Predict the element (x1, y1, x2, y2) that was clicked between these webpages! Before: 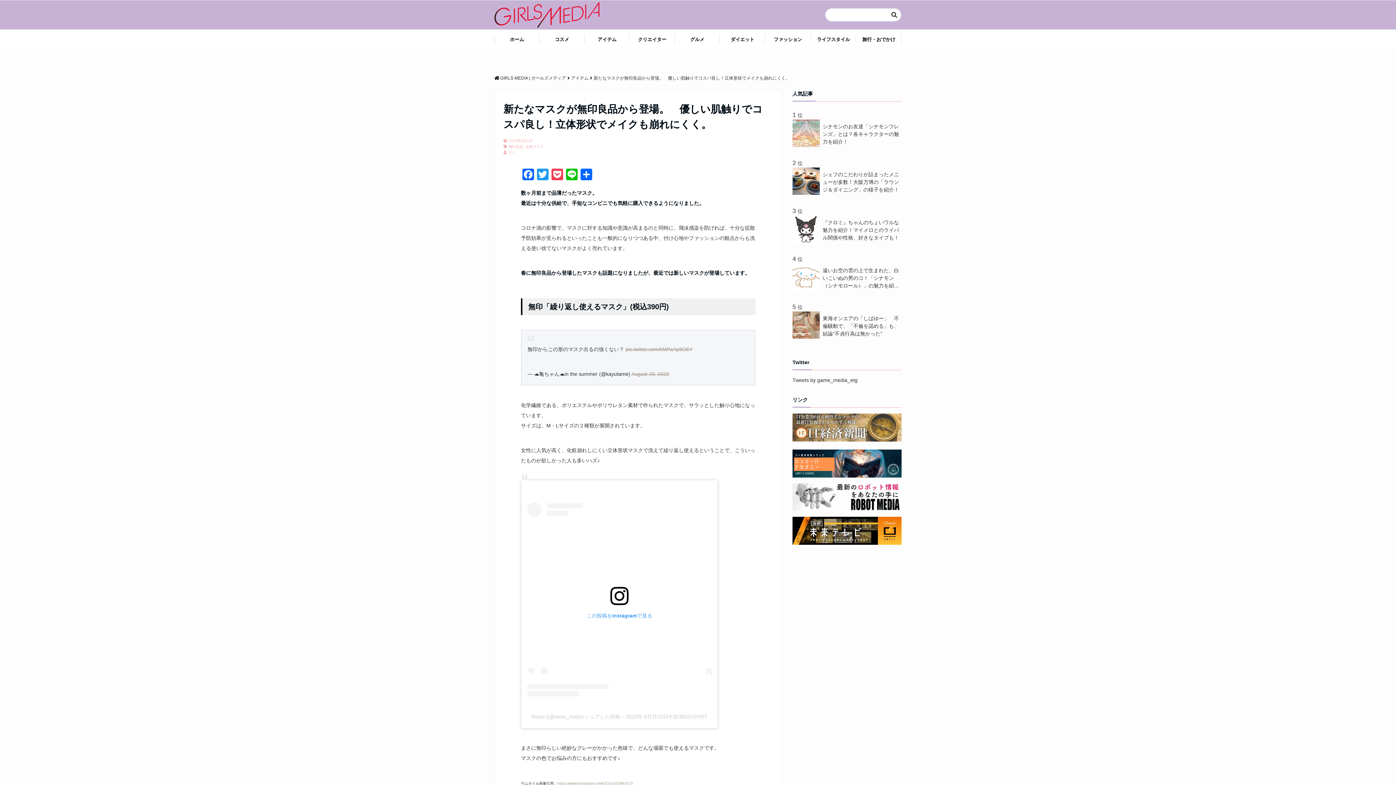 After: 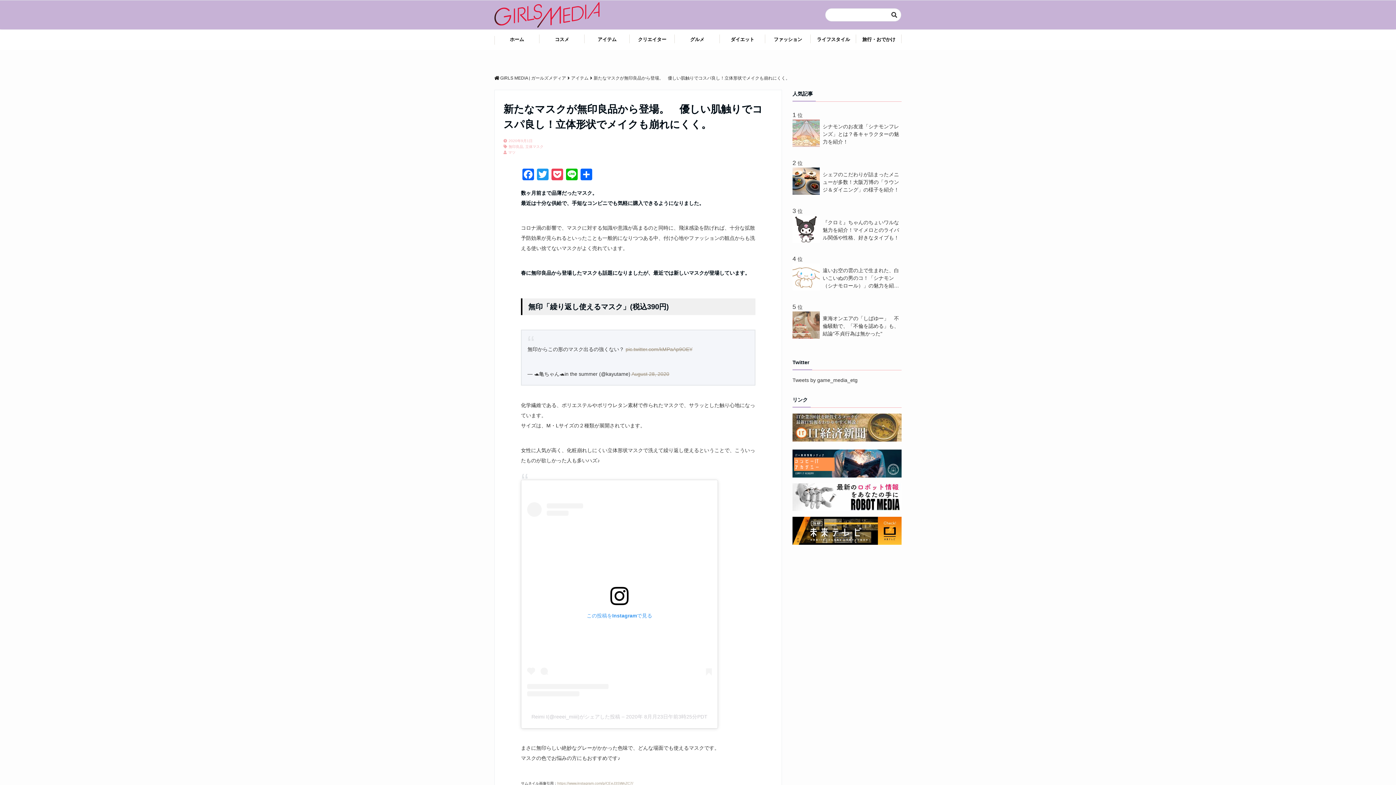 Action: label: この投稿をInstagramで見る bbox: (527, 502, 712, 696)